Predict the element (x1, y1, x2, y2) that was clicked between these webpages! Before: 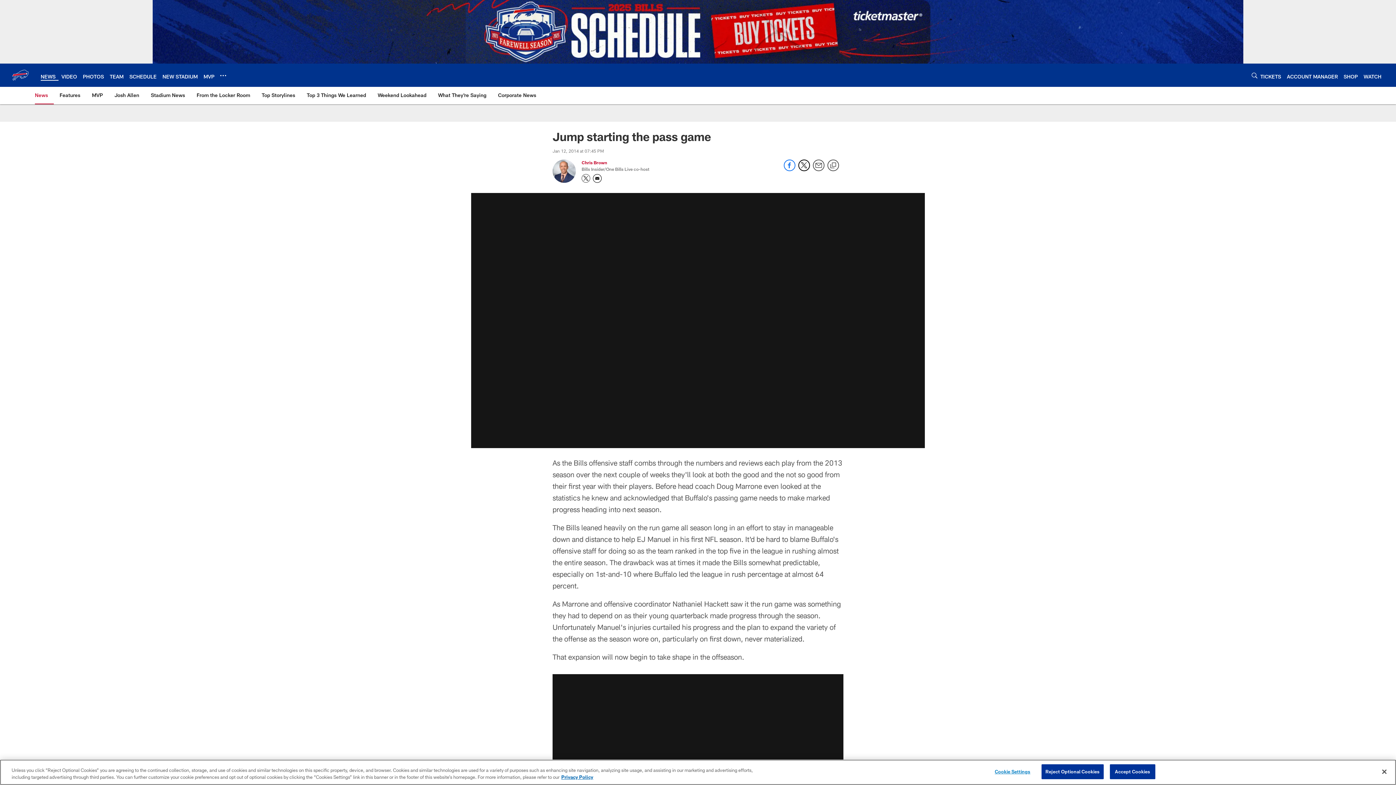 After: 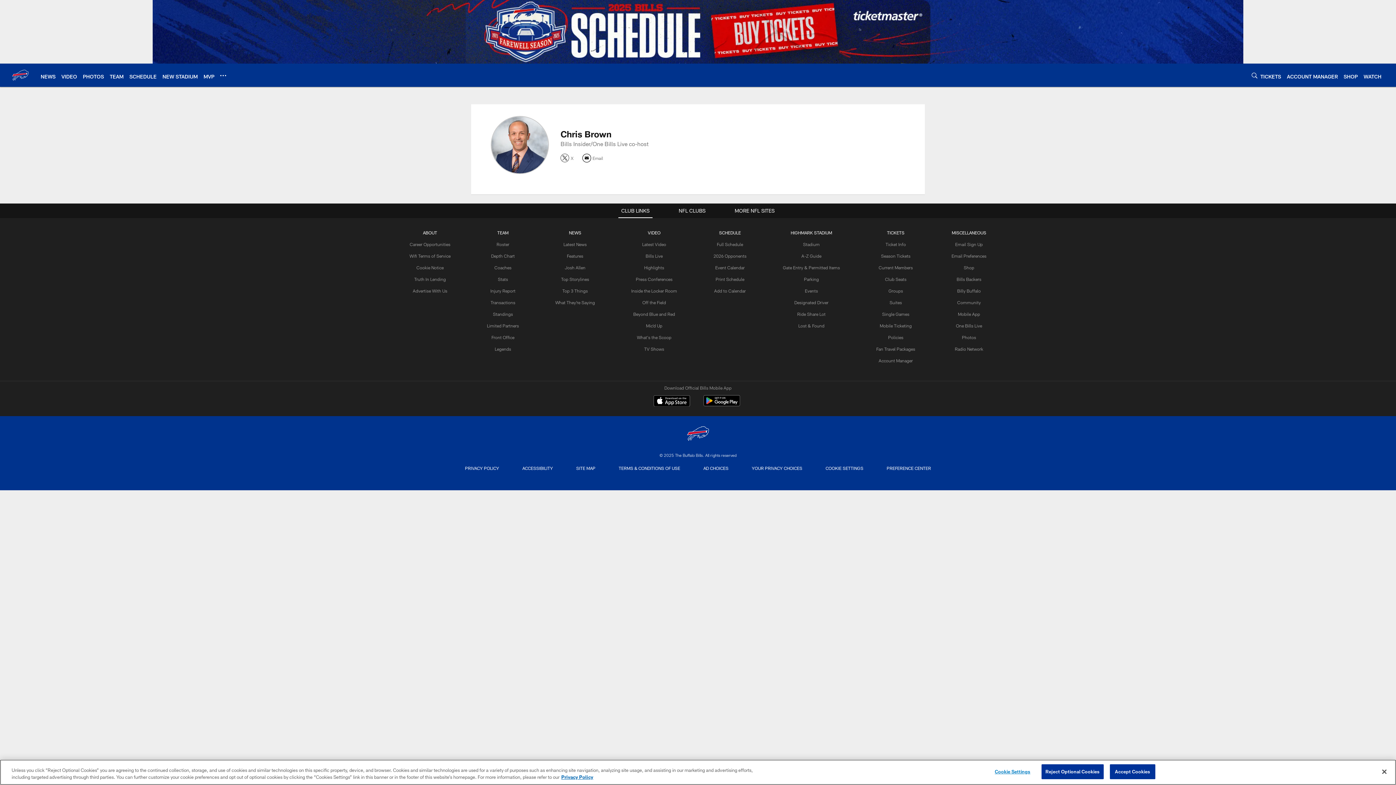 Action: label: Go to Chris Brown page bbox: (581, 160, 607, 165)